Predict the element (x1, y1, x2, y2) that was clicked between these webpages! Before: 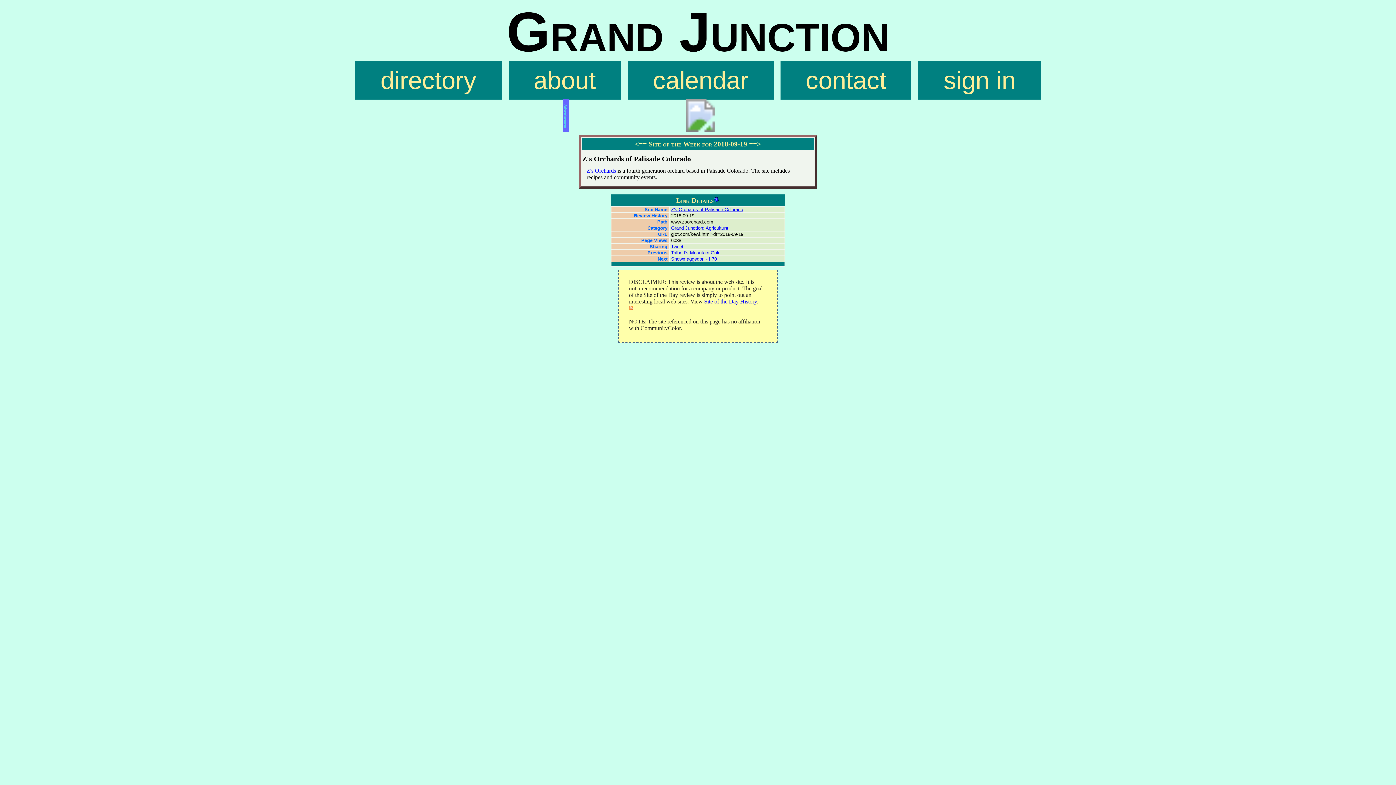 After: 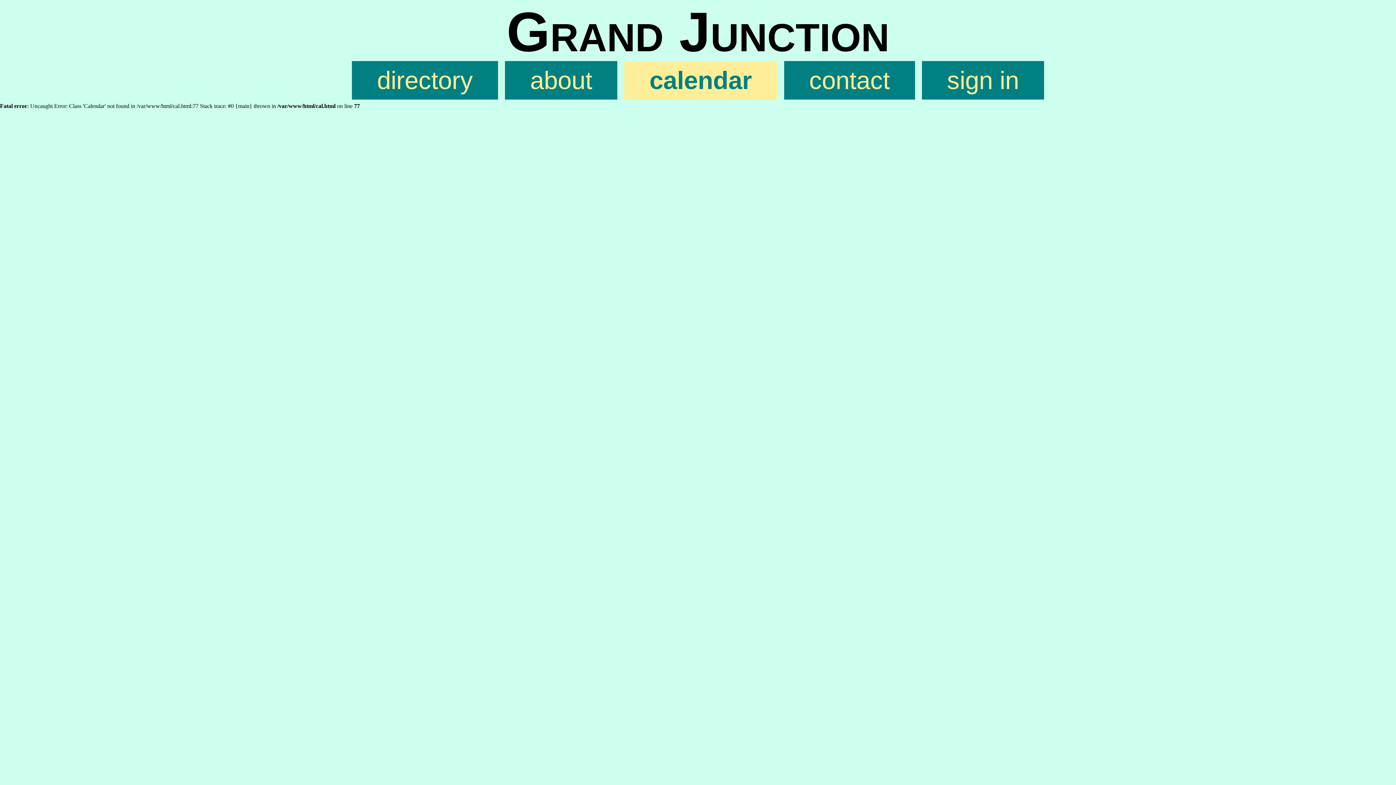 Action: bbox: (627, 61, 773, 99) label: calendar